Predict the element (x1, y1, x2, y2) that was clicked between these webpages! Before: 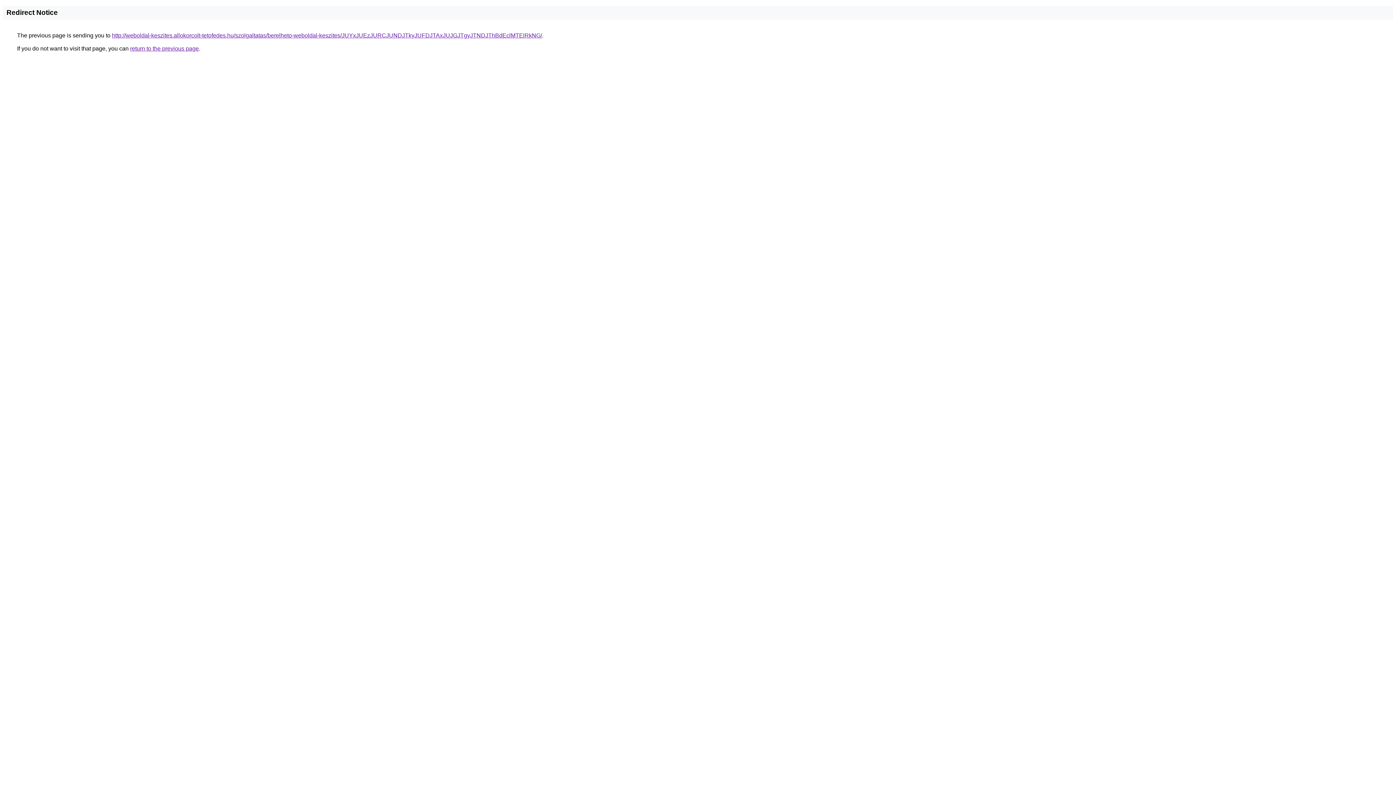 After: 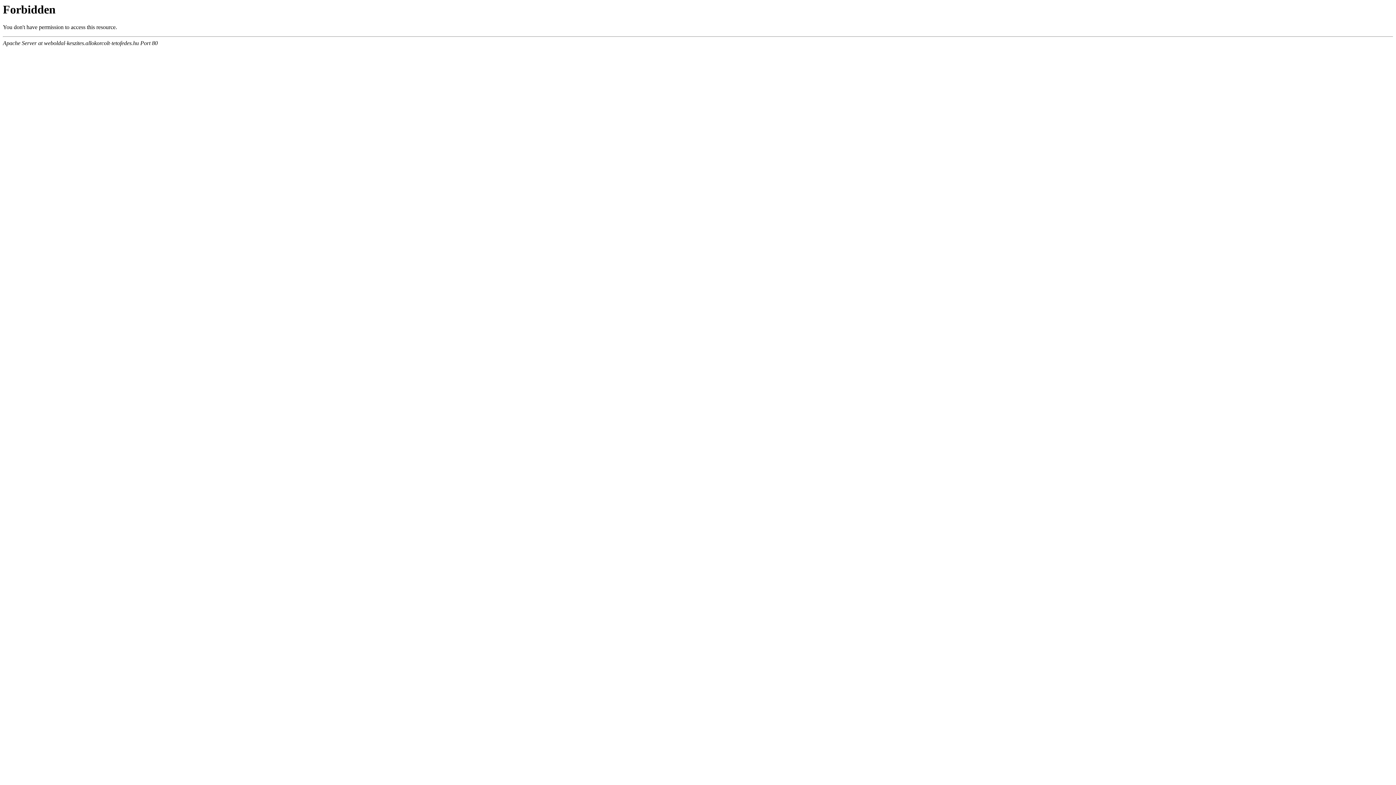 Action: label: http://weboldal-keszites.allokorcolt-tetofedes.hu/szolgaltatas/berelheto-weboldal-keszites/JUYxJUEzJURCJUNDJTkyJUFDJTAxJUJGJTgyJTNDJThBdEclMTElRkNG/ bbox: (112, 32, 542, 38)